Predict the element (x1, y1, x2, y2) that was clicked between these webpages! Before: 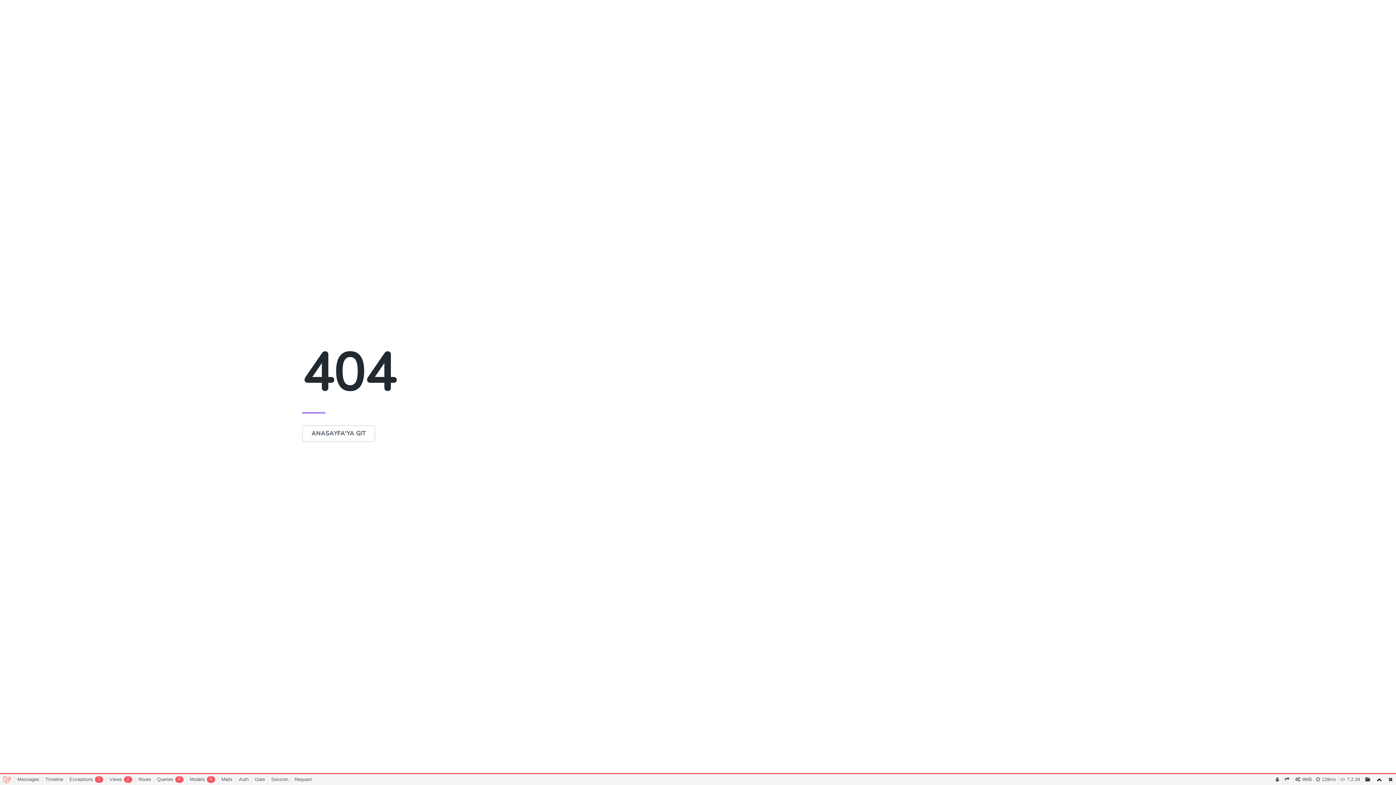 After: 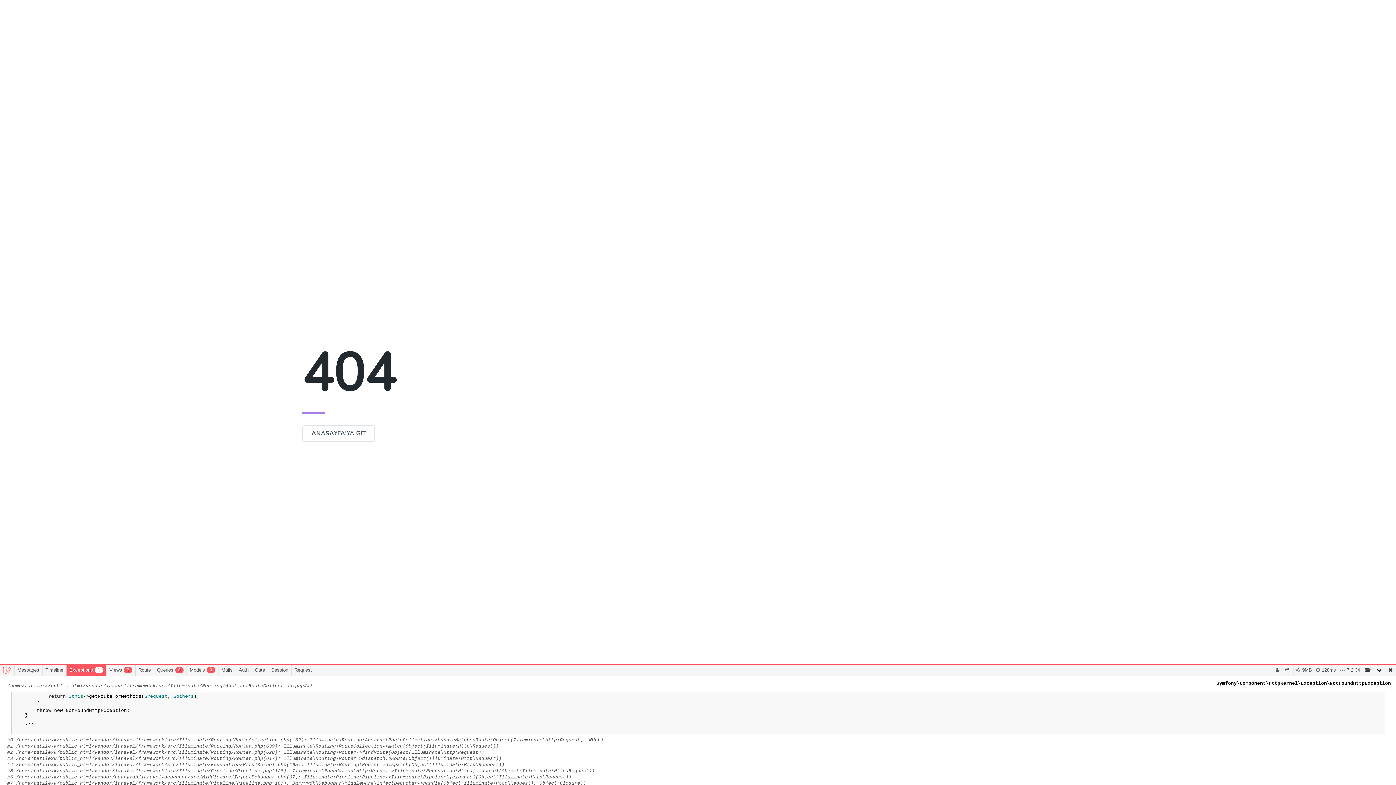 Action: label: Exceptions1 bbox: (66, 774, 106, 785)